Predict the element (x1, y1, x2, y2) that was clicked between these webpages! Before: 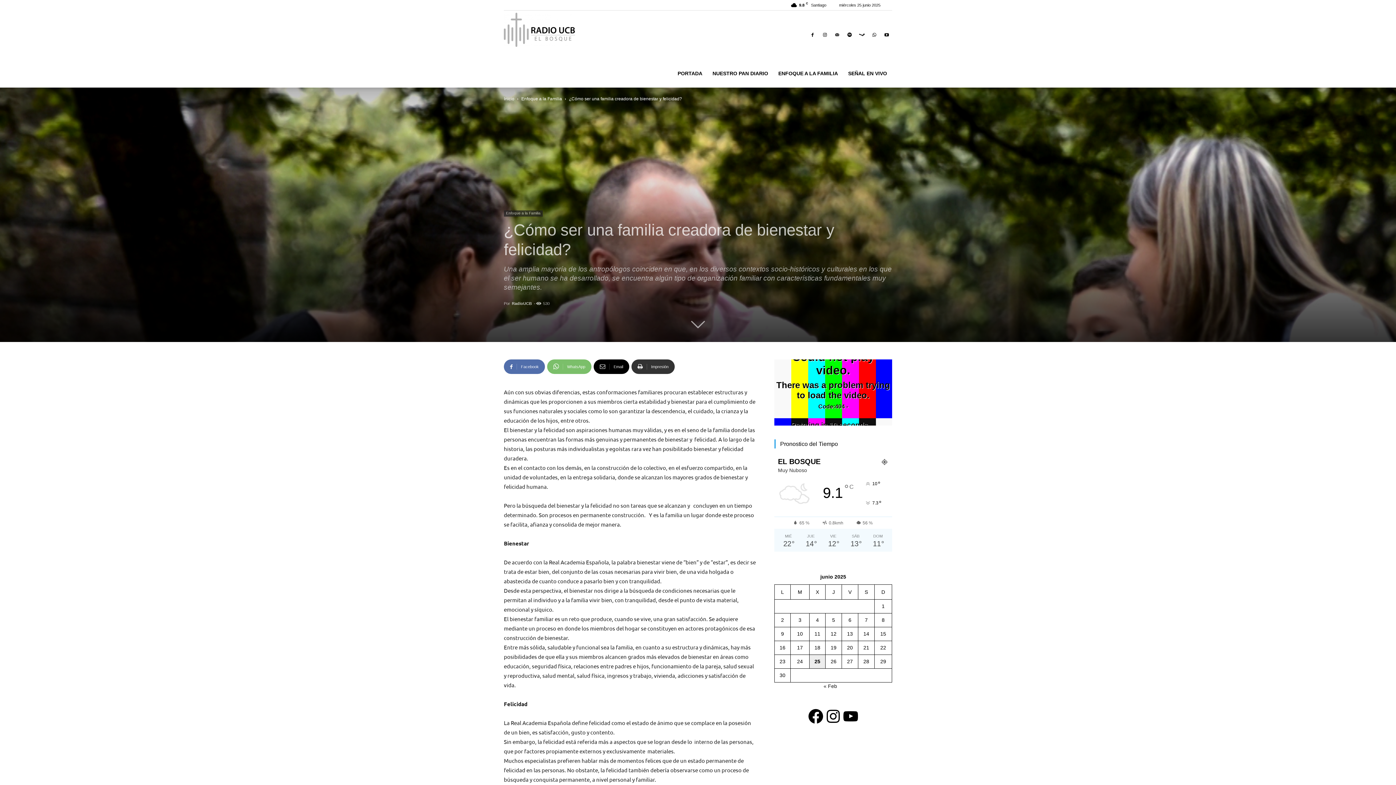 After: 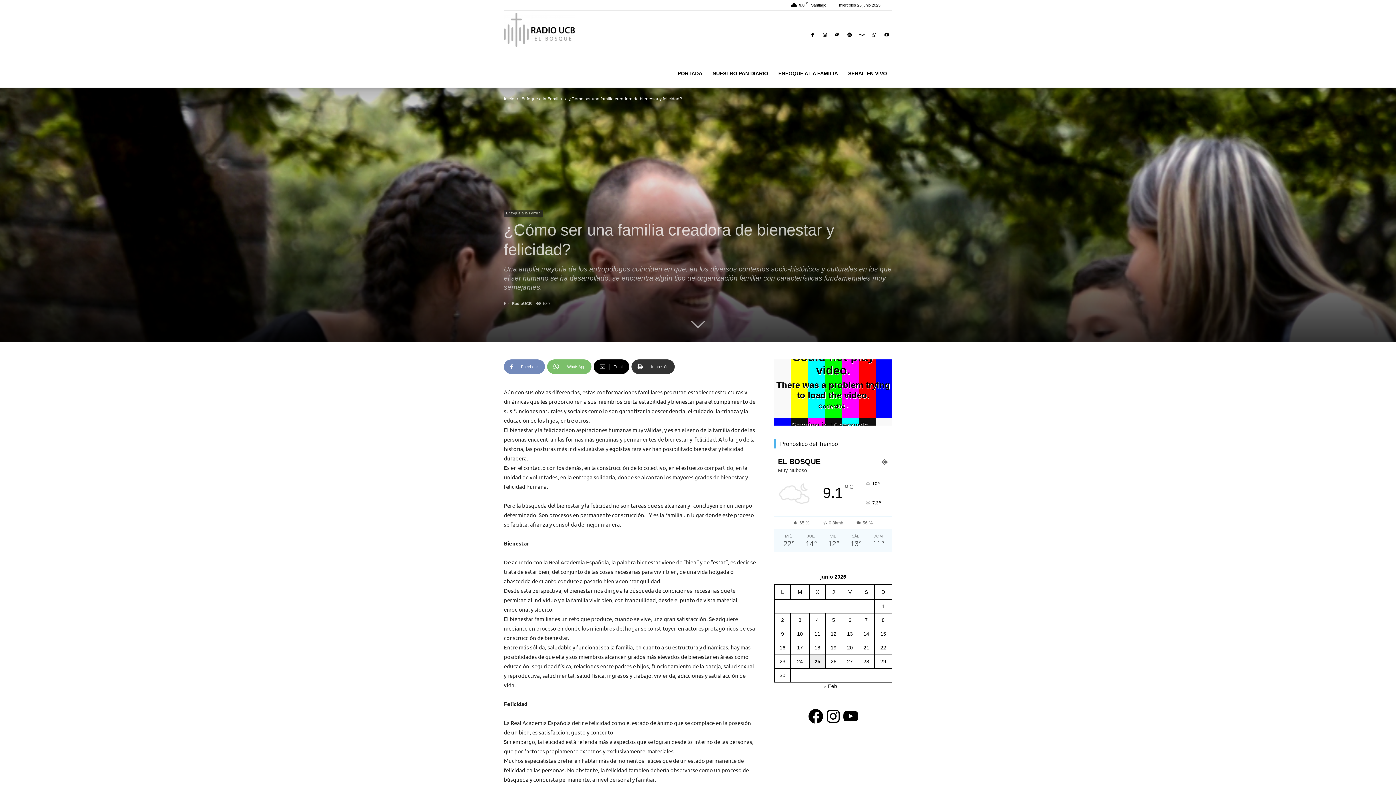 Action: label: Facebook bbox: (504, 359, 545, 374)